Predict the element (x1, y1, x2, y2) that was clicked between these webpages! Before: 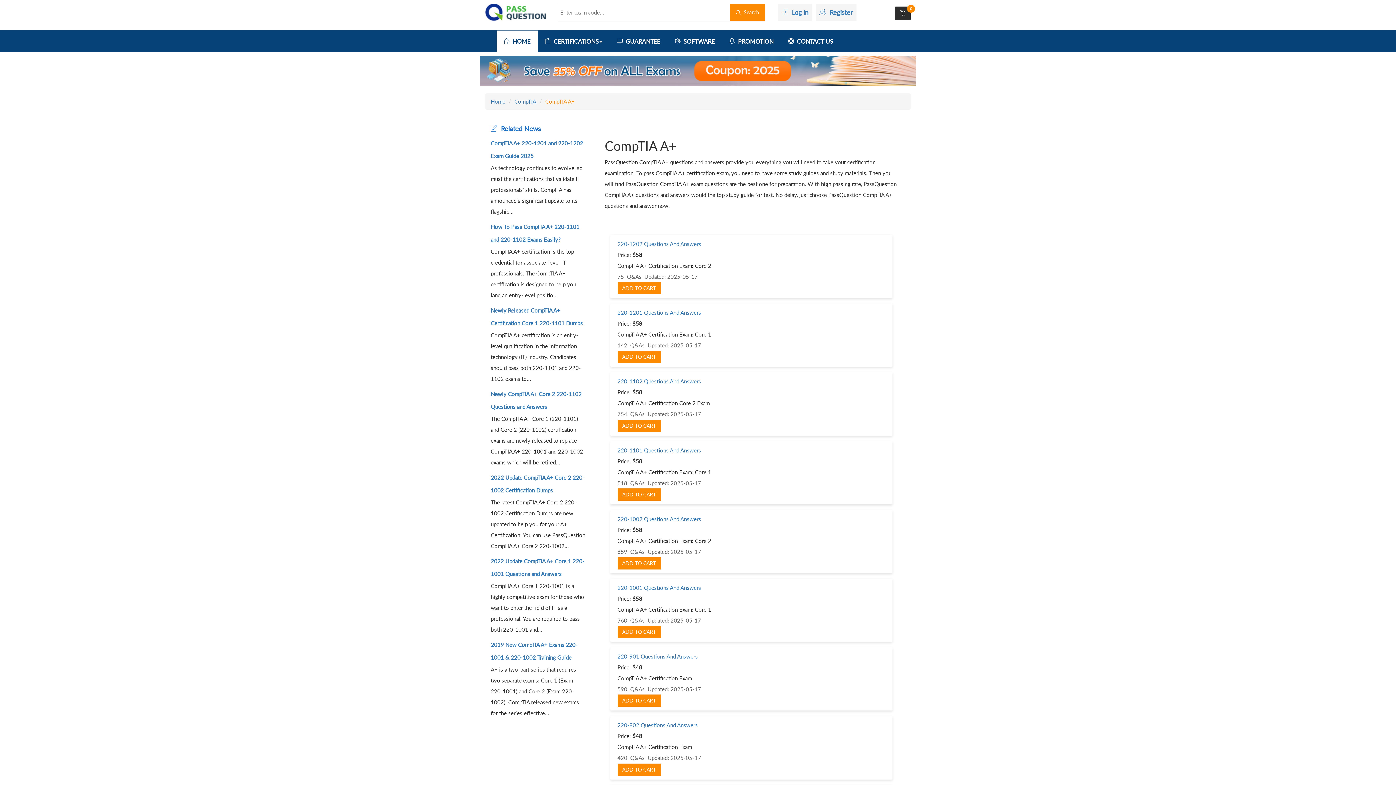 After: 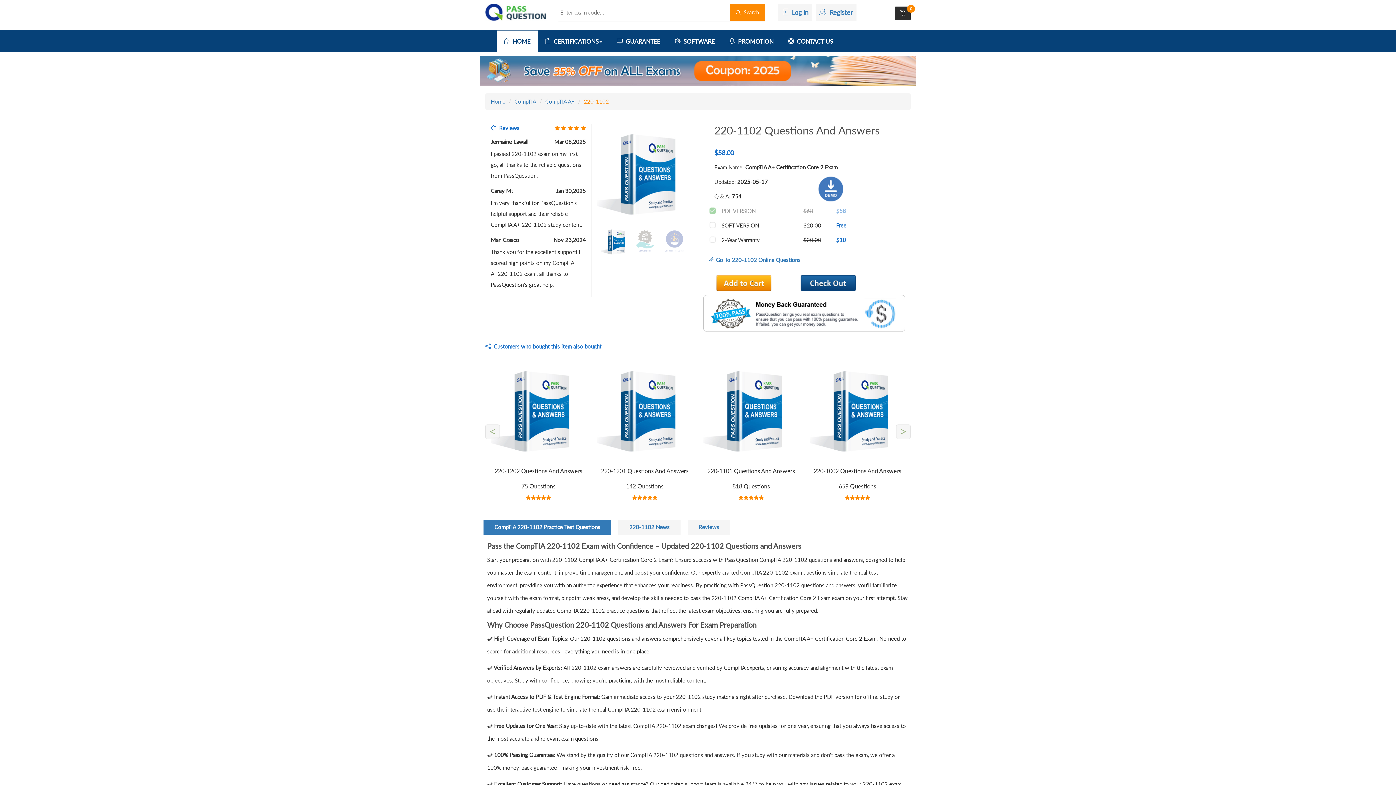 Action: bbox: (617, 378, 701, 384) label: 220-1102 Questions And Answers